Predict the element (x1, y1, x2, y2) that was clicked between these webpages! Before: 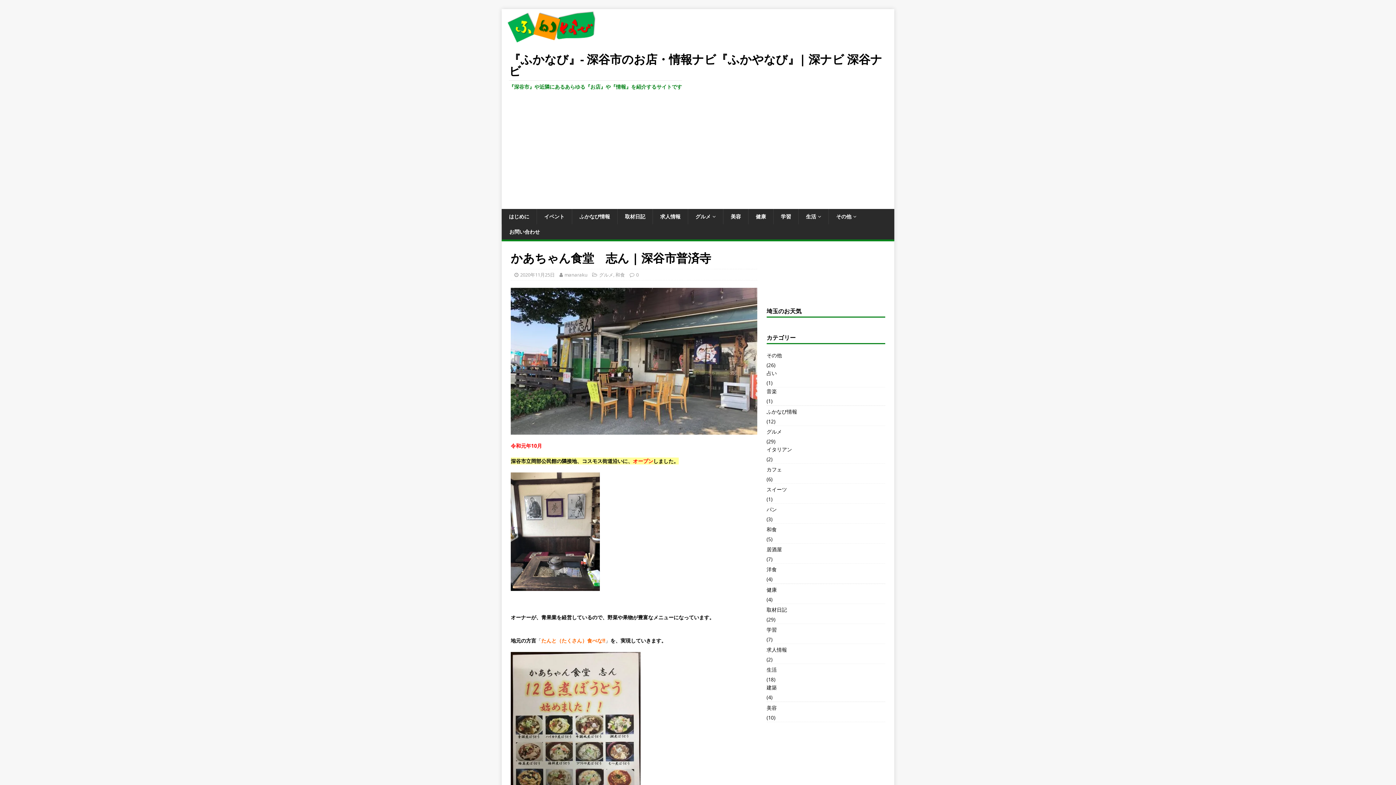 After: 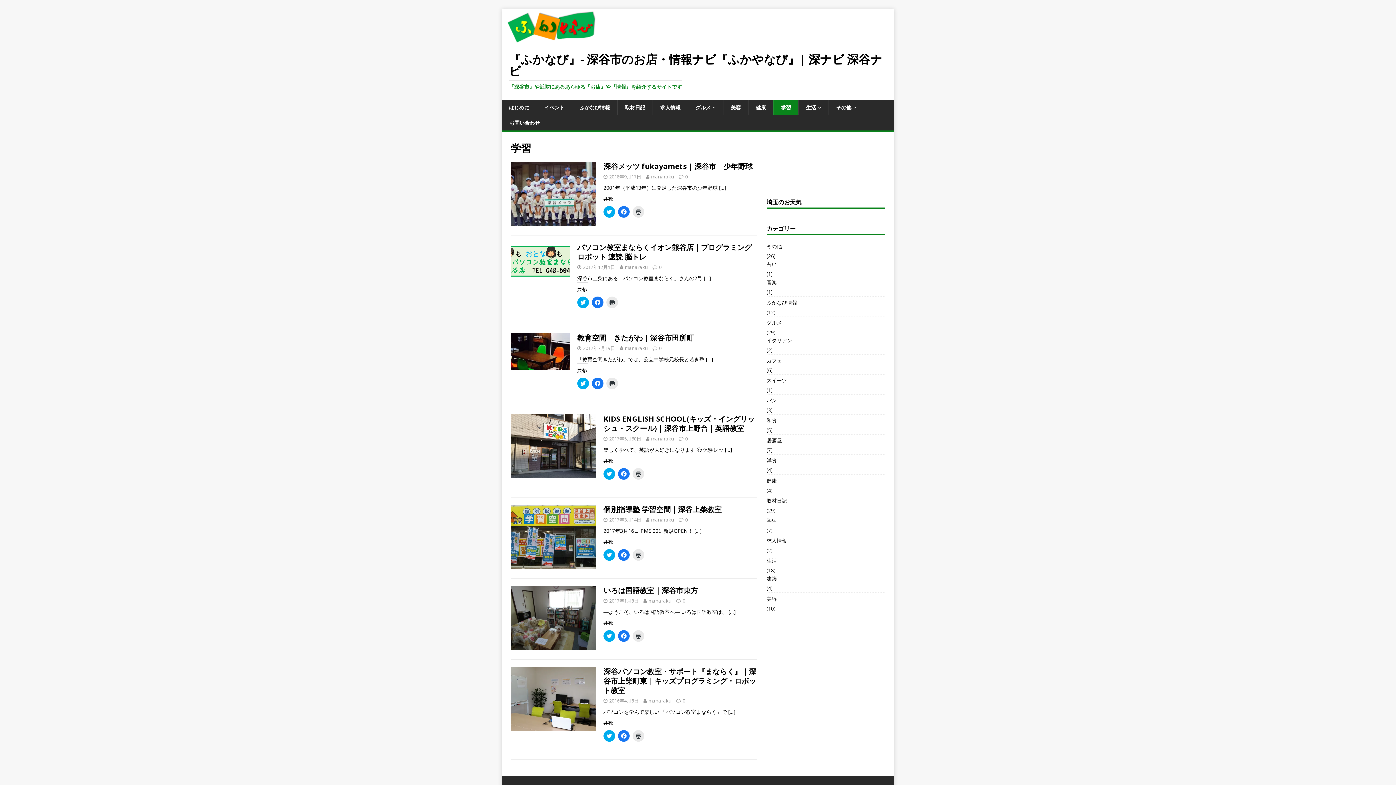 Action: bbox: (766, 624, 885, 636) label: 学習